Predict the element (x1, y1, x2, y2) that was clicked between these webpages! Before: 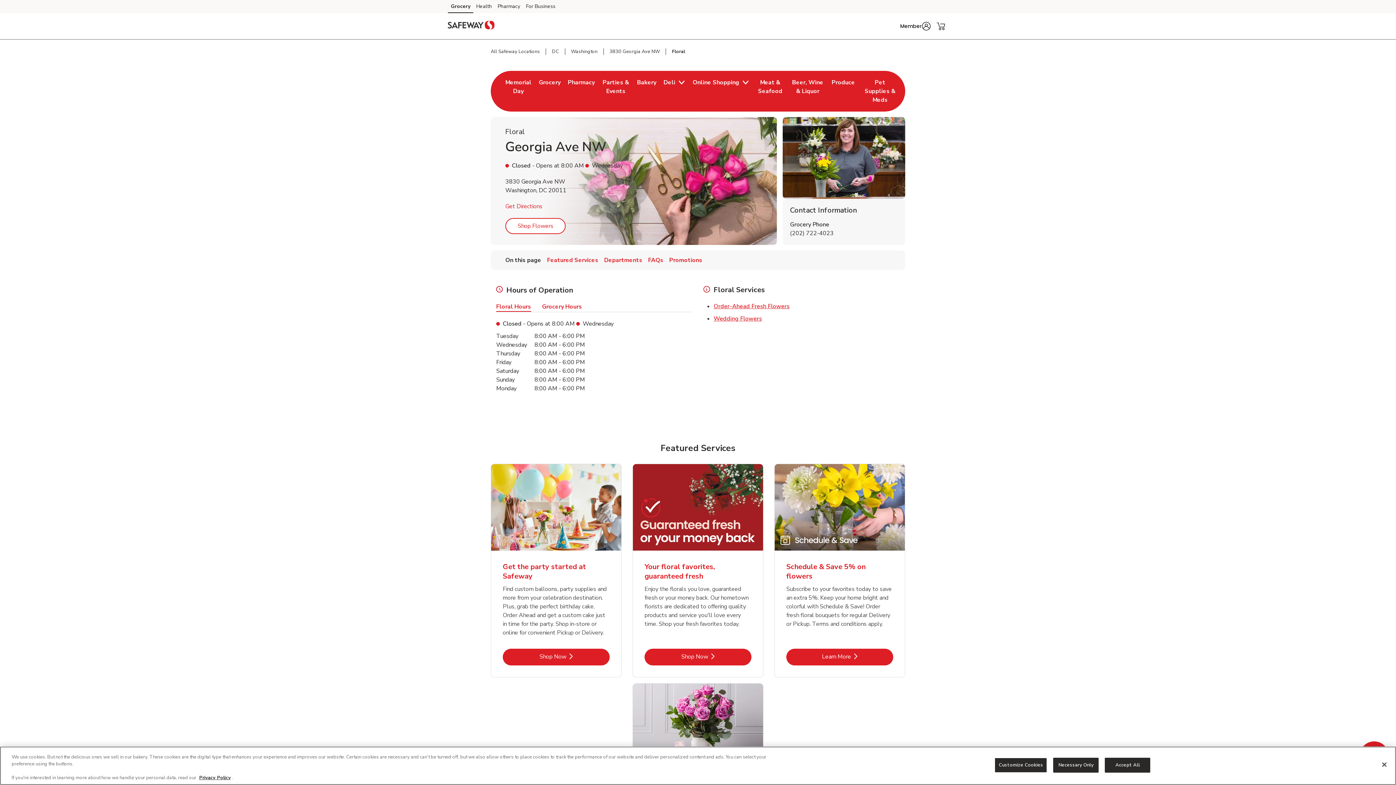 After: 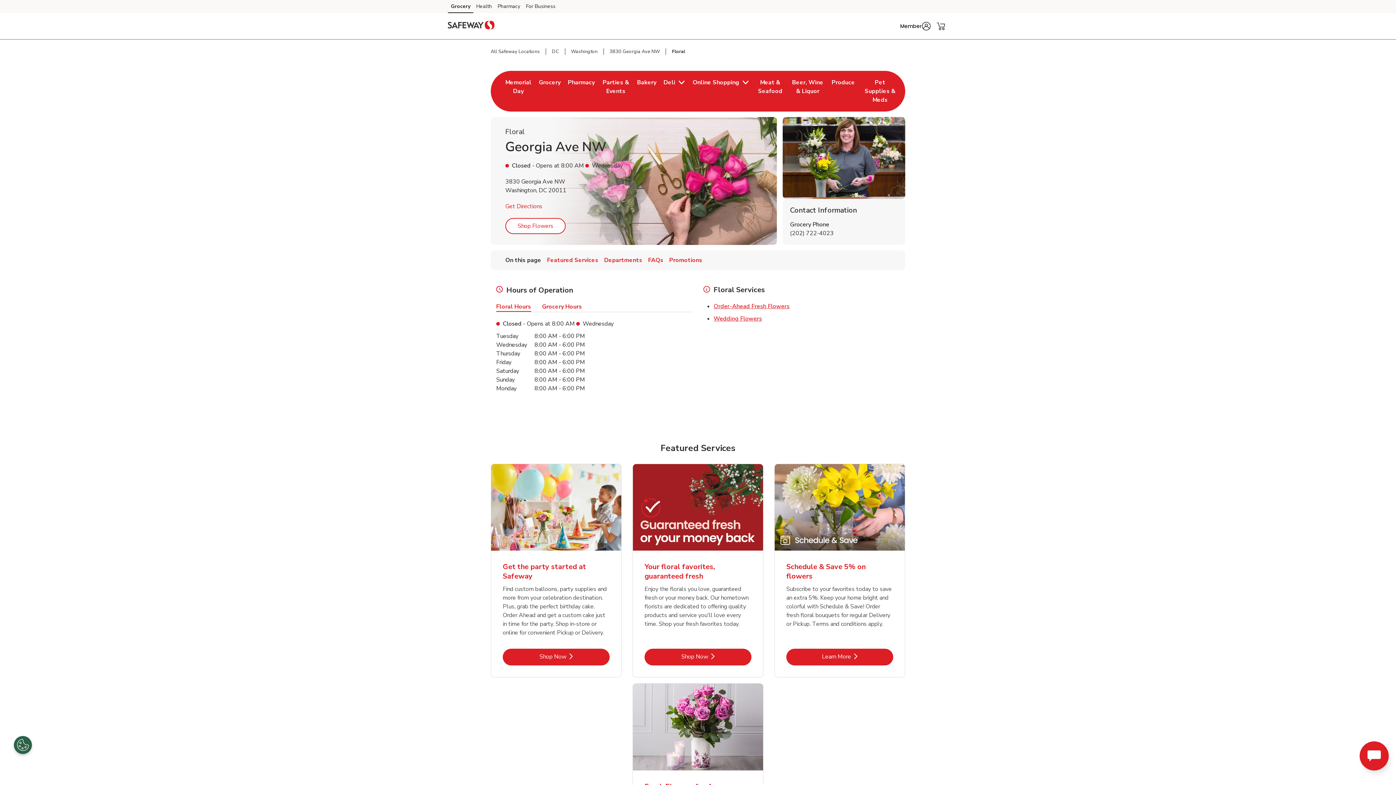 Action: bbox: (1376, 757, 1392, 773) label: Close